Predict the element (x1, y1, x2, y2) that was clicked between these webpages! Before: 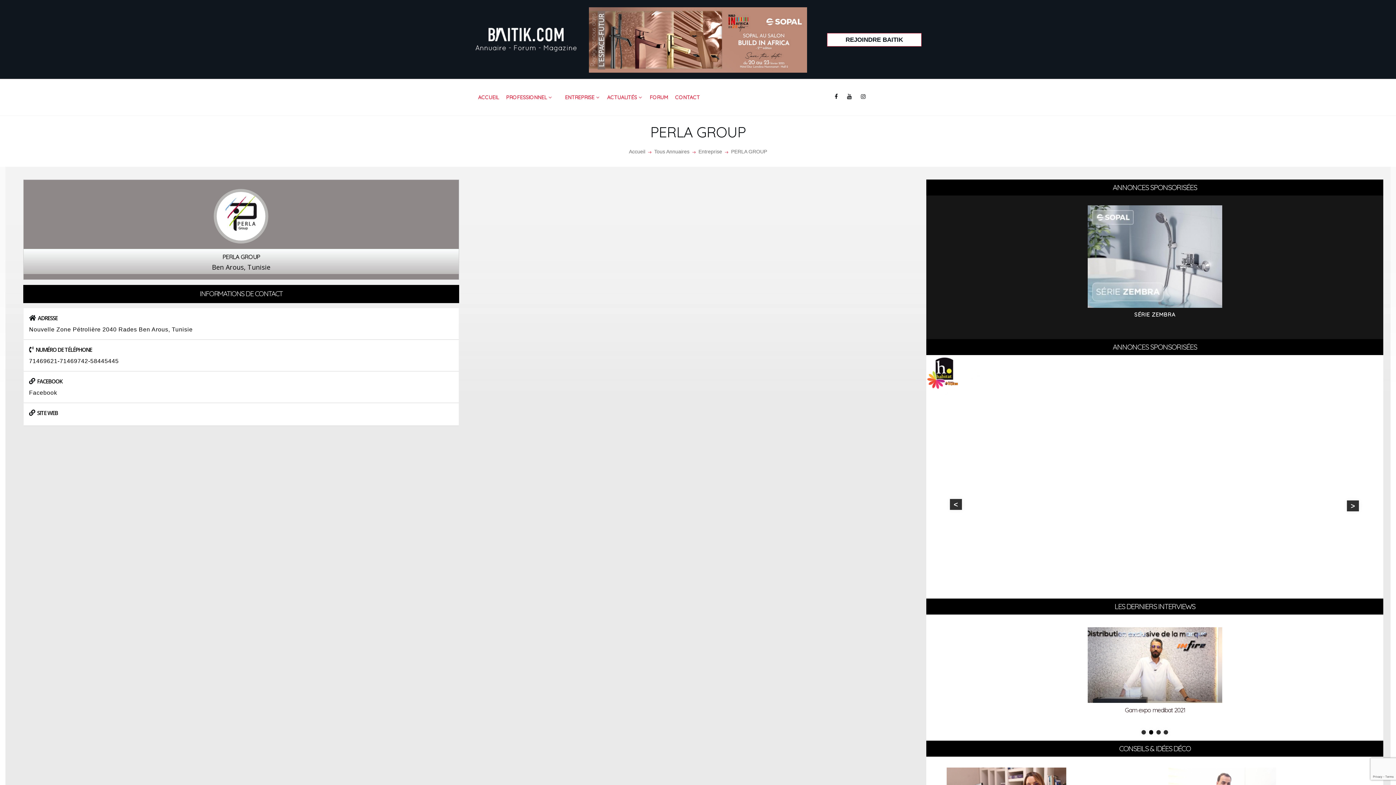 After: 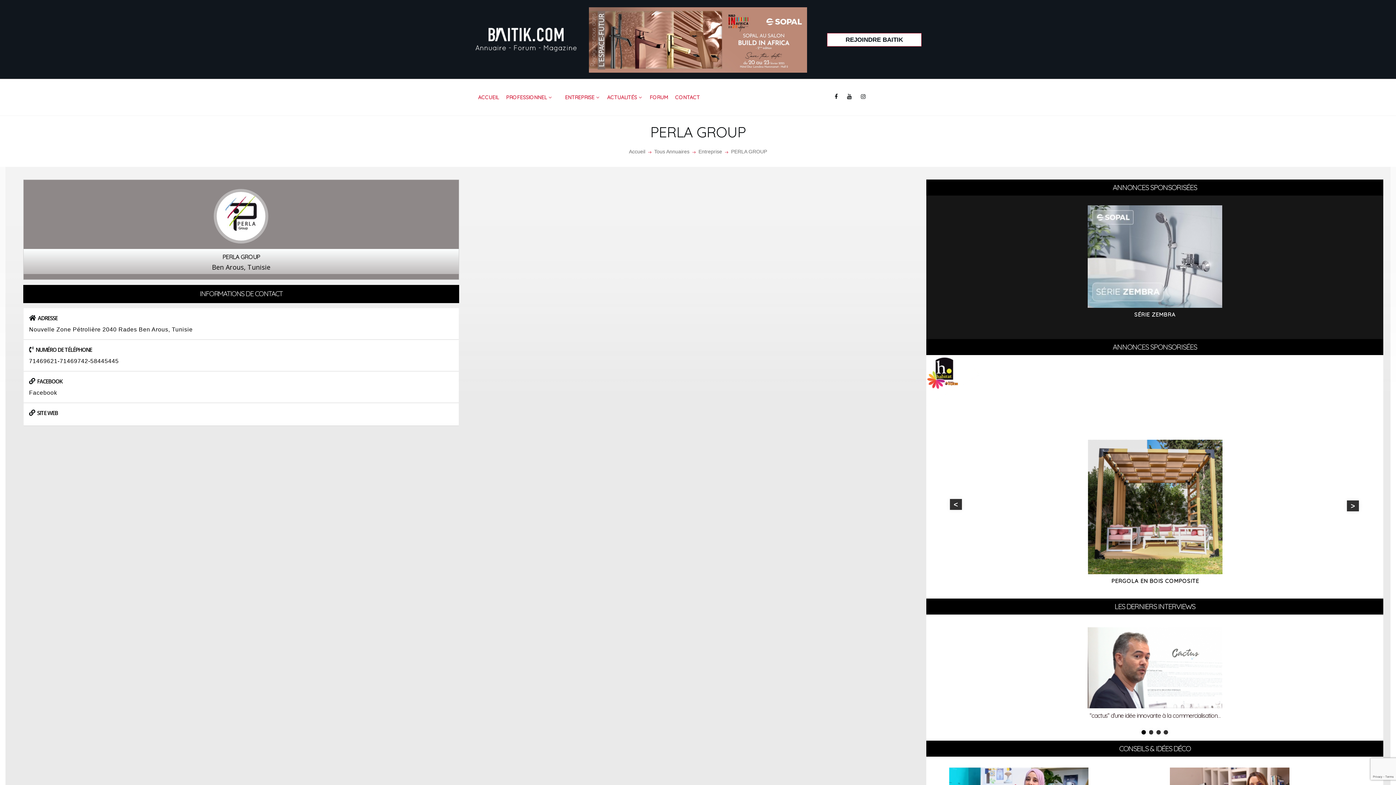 Action: bbox: (589, 7, 807, 72)